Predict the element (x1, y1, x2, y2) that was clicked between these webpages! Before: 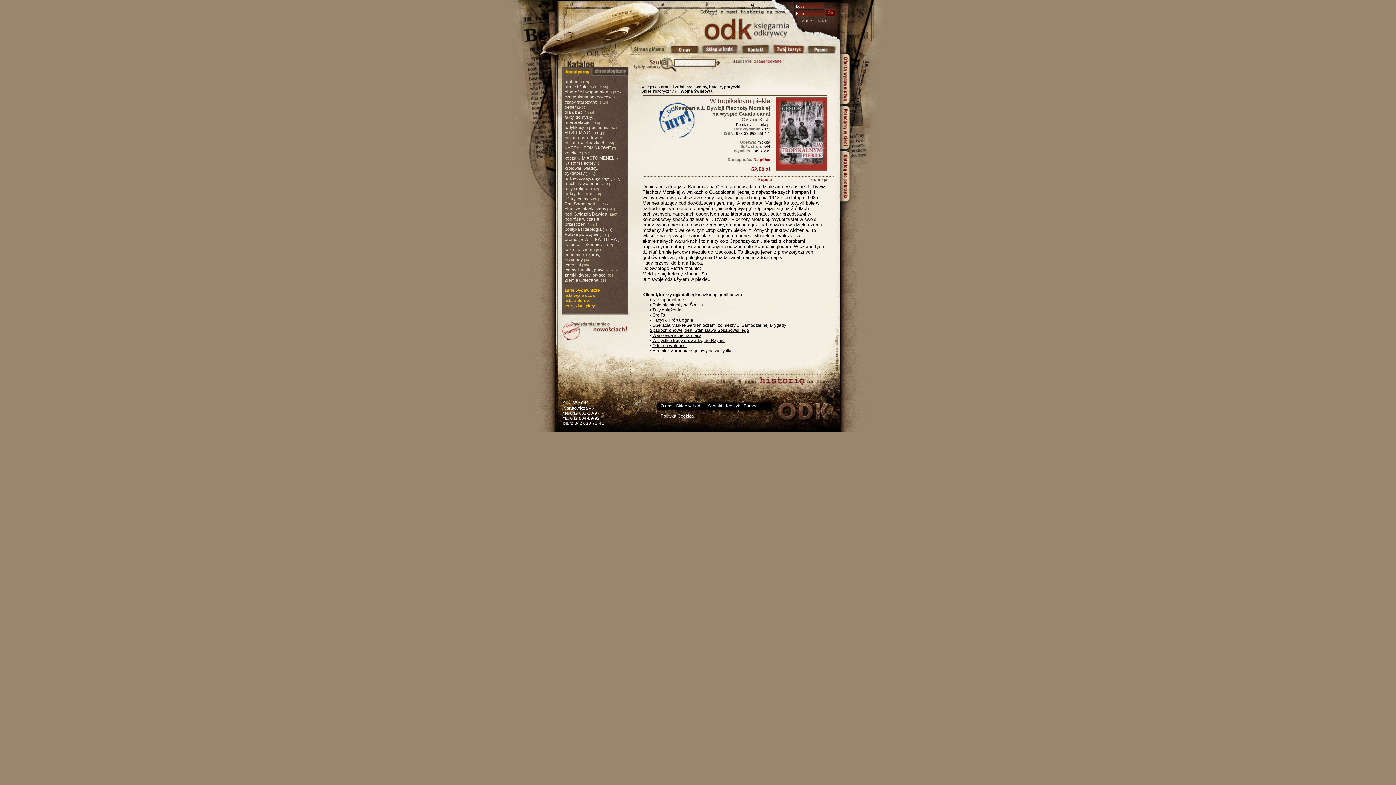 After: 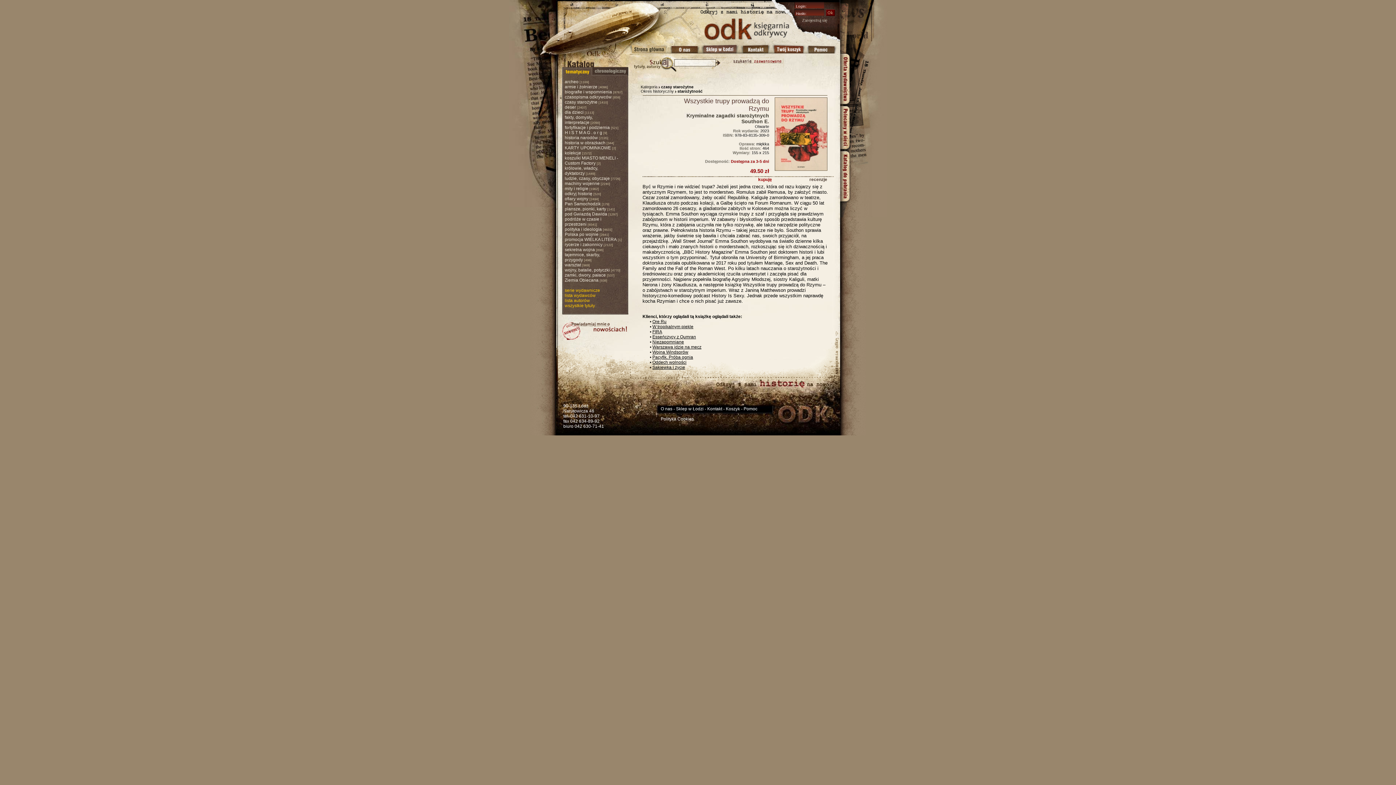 Action: bbox: (652, 338, 724, 343) label: Wszystkie trupy prowadzą do Rzymu